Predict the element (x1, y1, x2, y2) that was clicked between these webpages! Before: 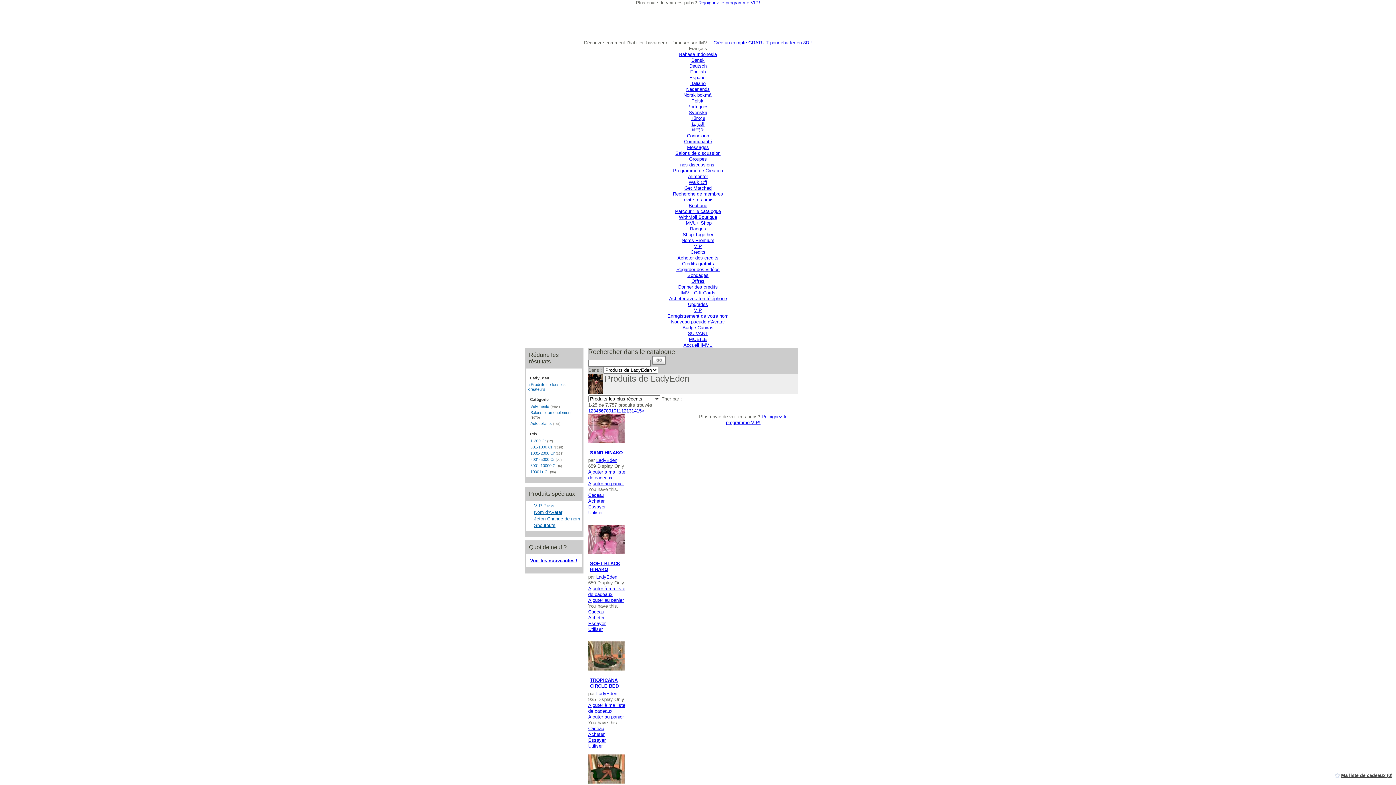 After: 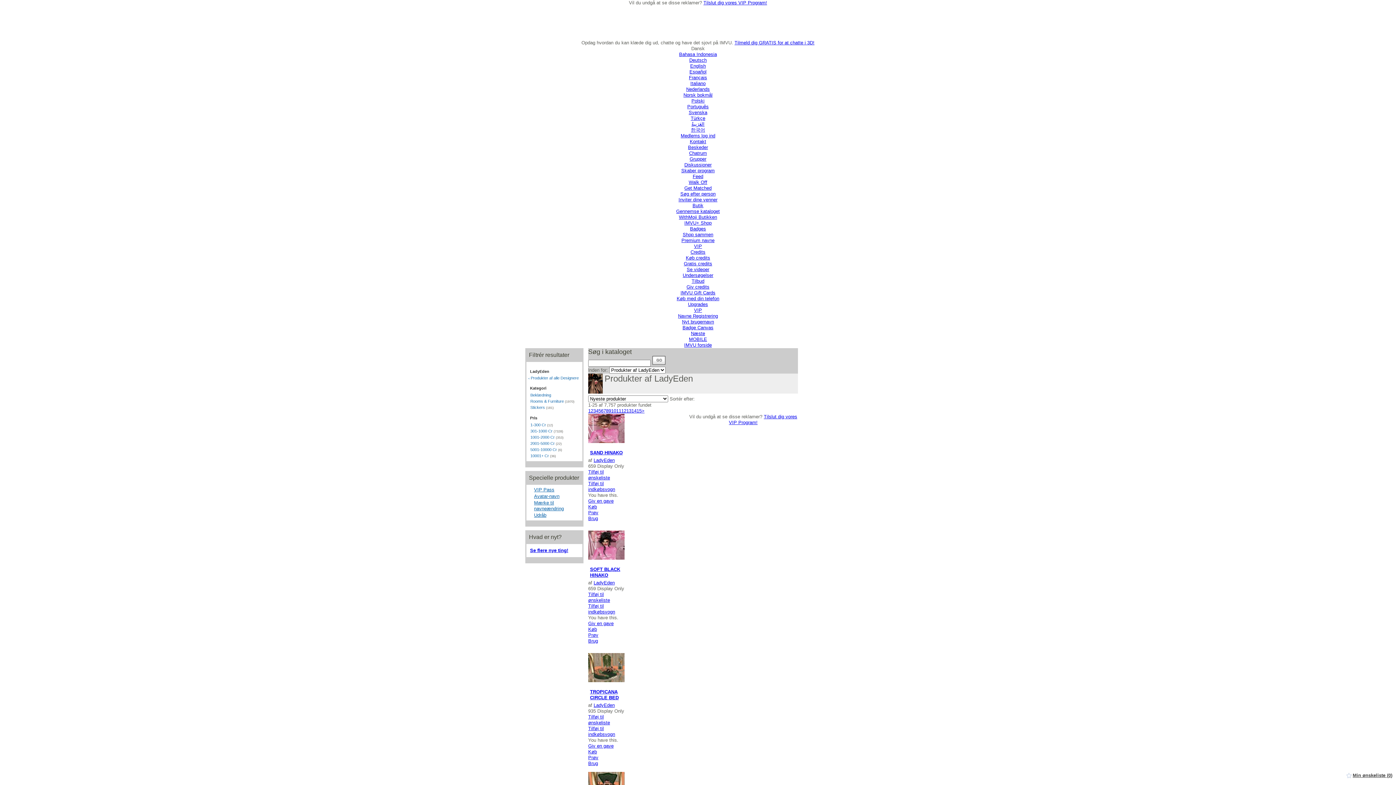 Action: bbox: (691, 57, 704, 62) label: Dansk